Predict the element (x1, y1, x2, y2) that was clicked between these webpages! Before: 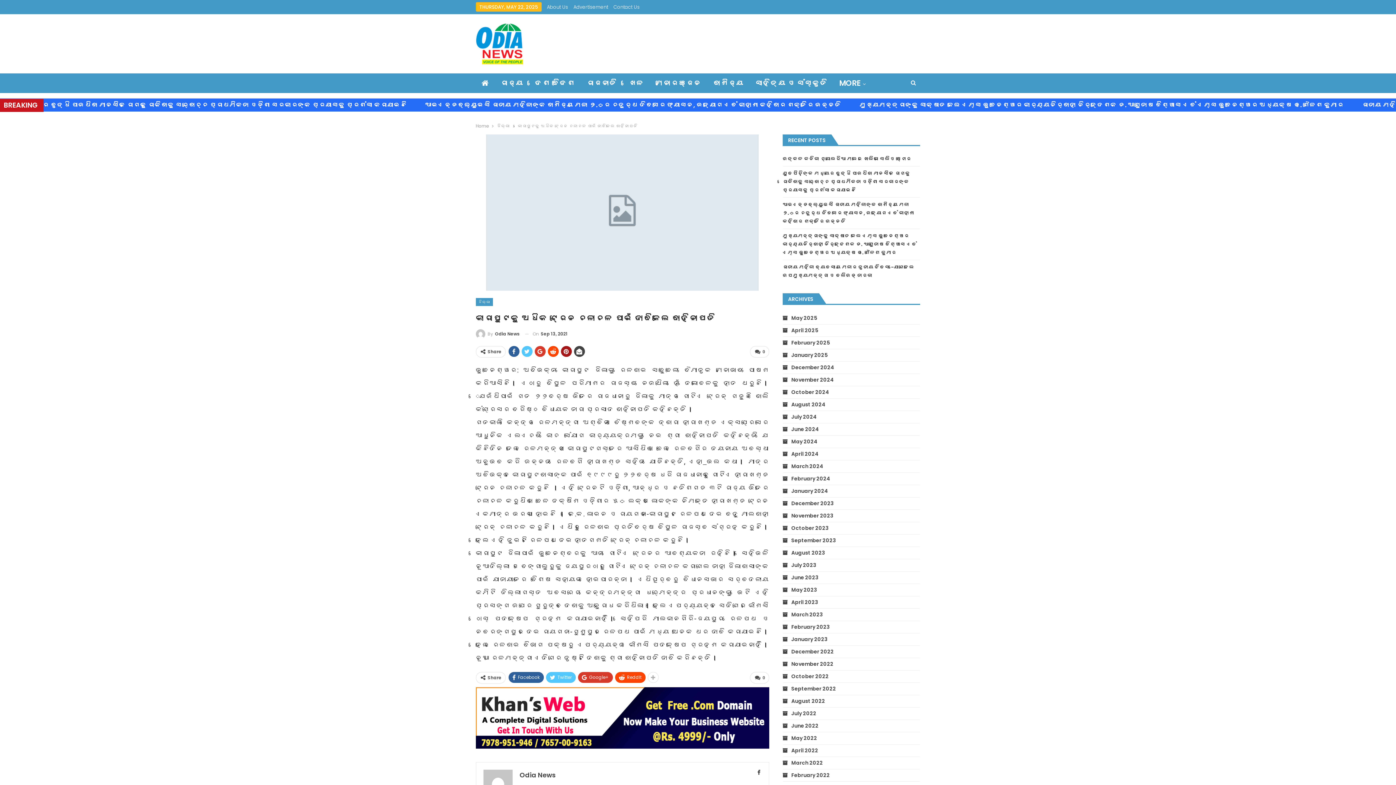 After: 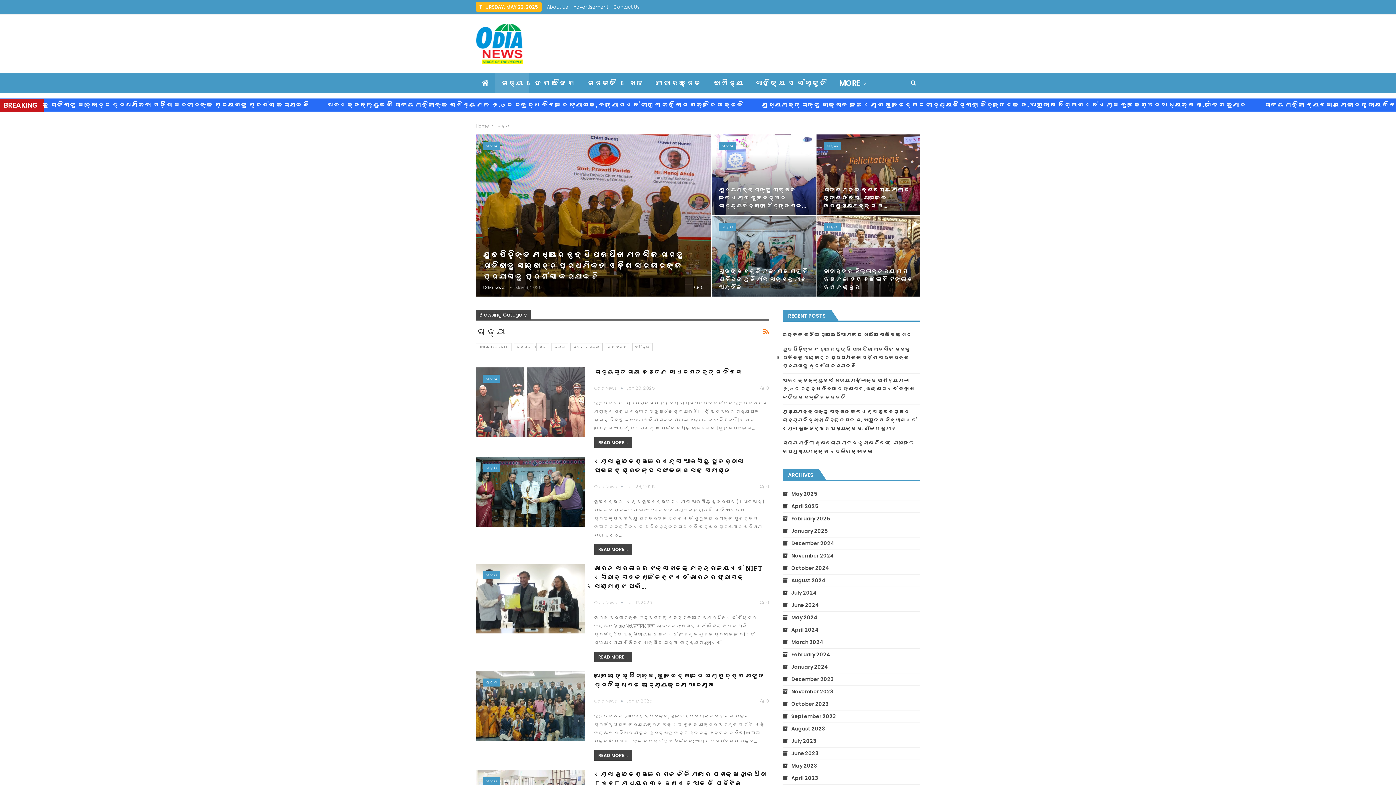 Action: label: ରାଜ୍ୟ bbox: (494, 73, 529, 93)